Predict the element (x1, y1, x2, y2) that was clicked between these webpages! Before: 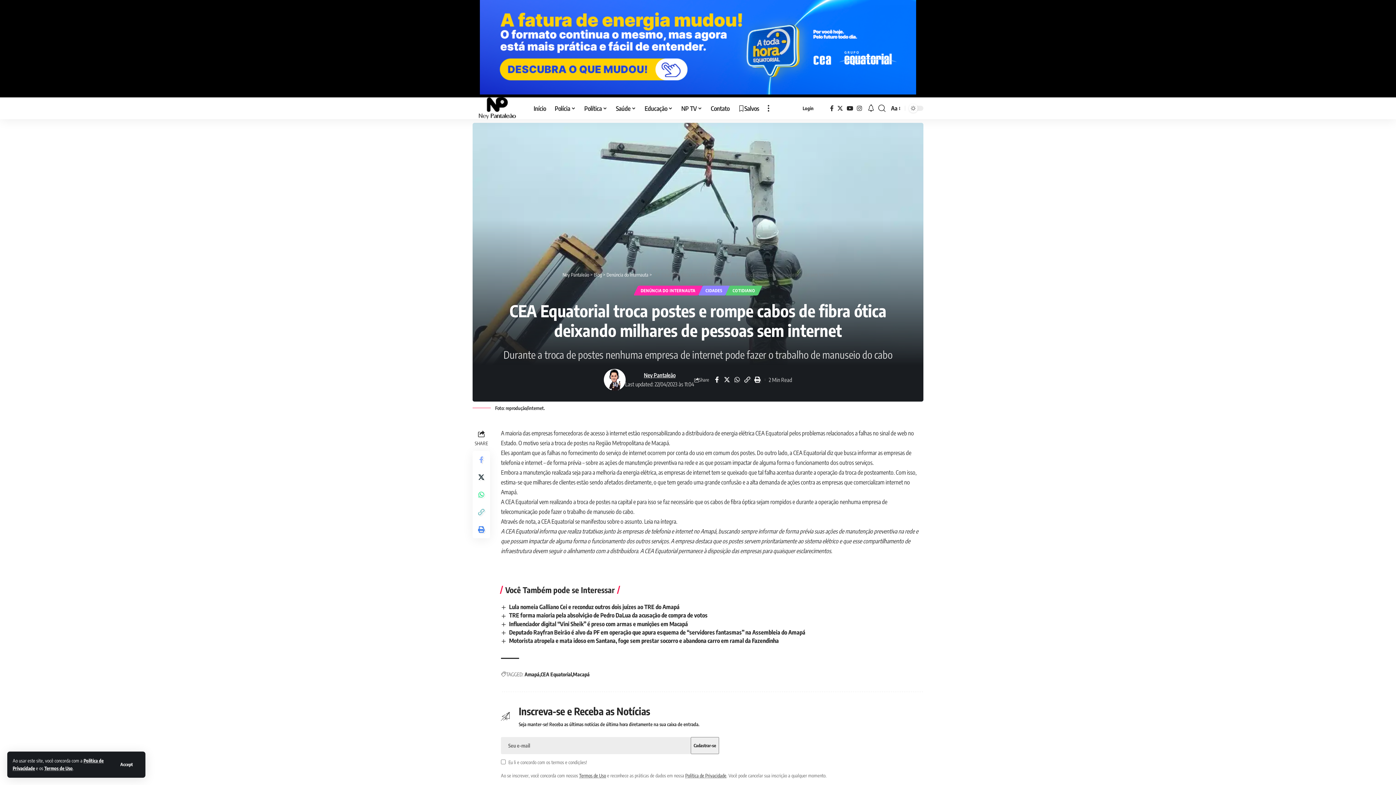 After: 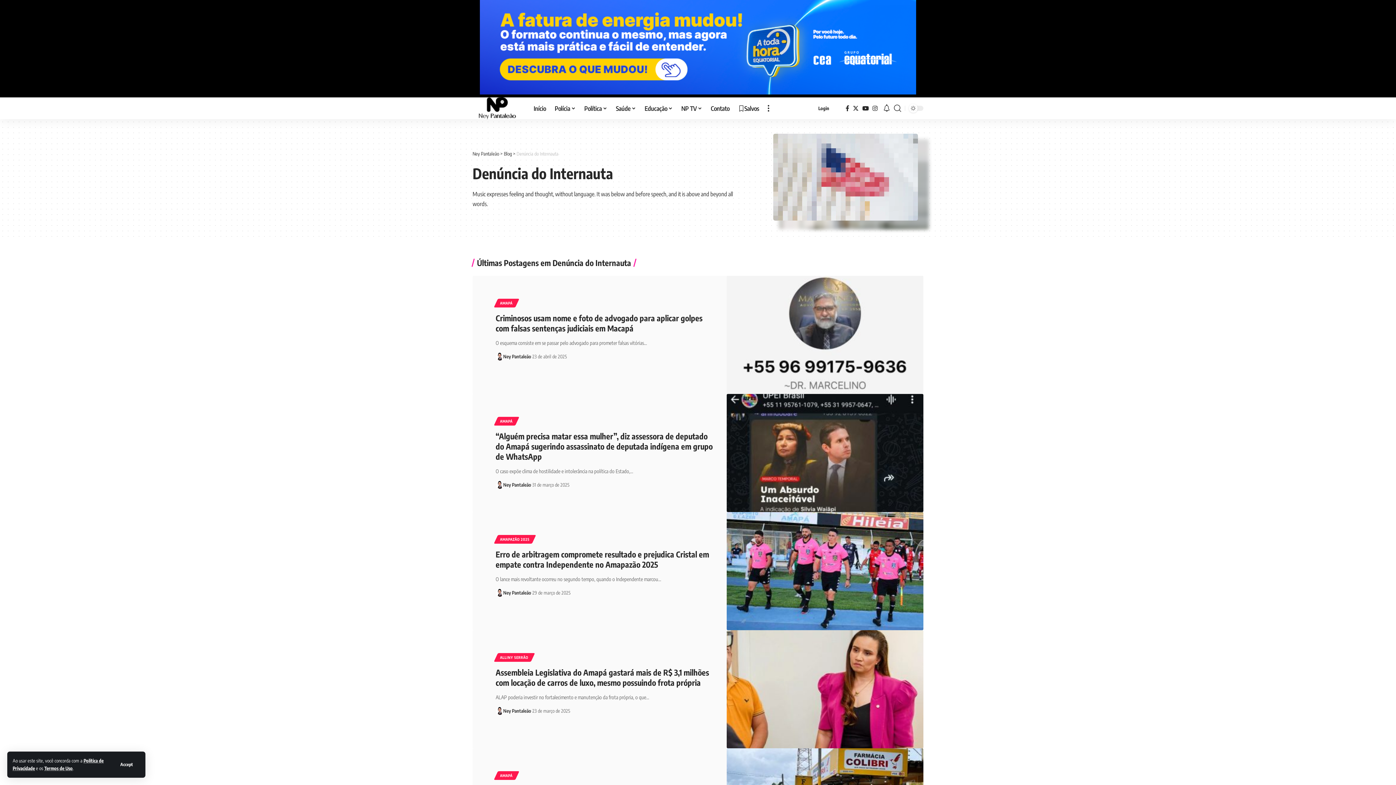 Action: bbox: (606, 272, 648, 277) label: Denúncia do Internauta